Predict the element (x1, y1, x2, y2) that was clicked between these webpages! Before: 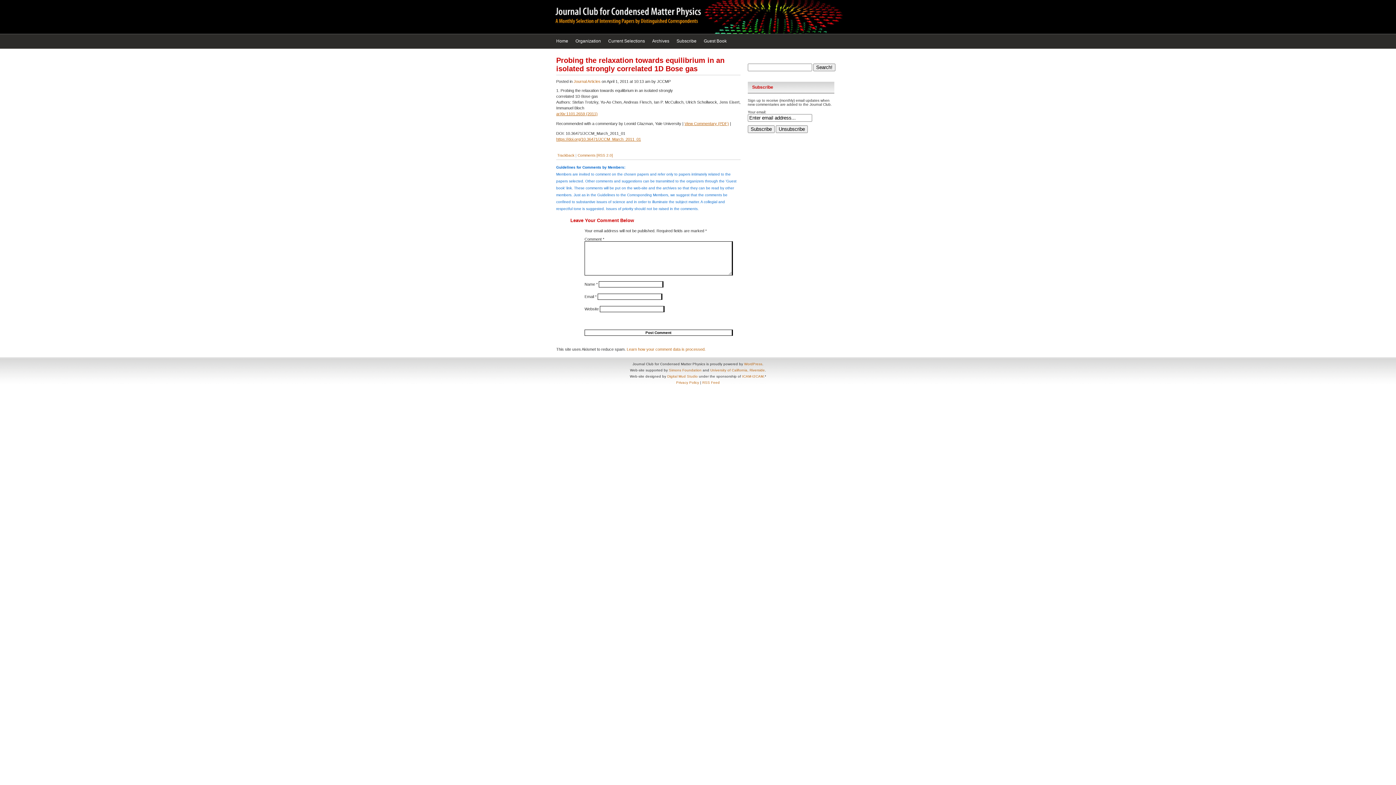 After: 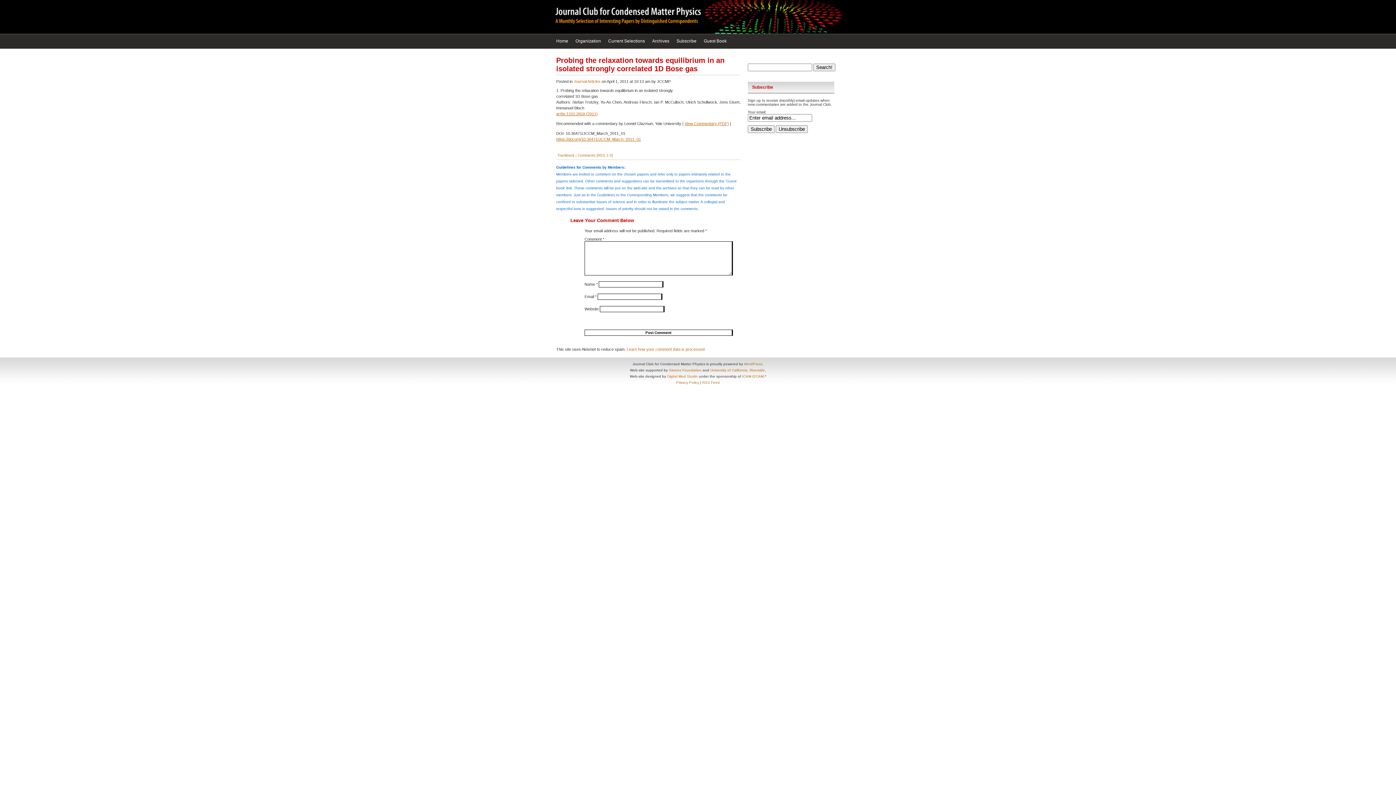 Action: bbox: (684, 121, 729, 125) label: View Commentary (PDF)